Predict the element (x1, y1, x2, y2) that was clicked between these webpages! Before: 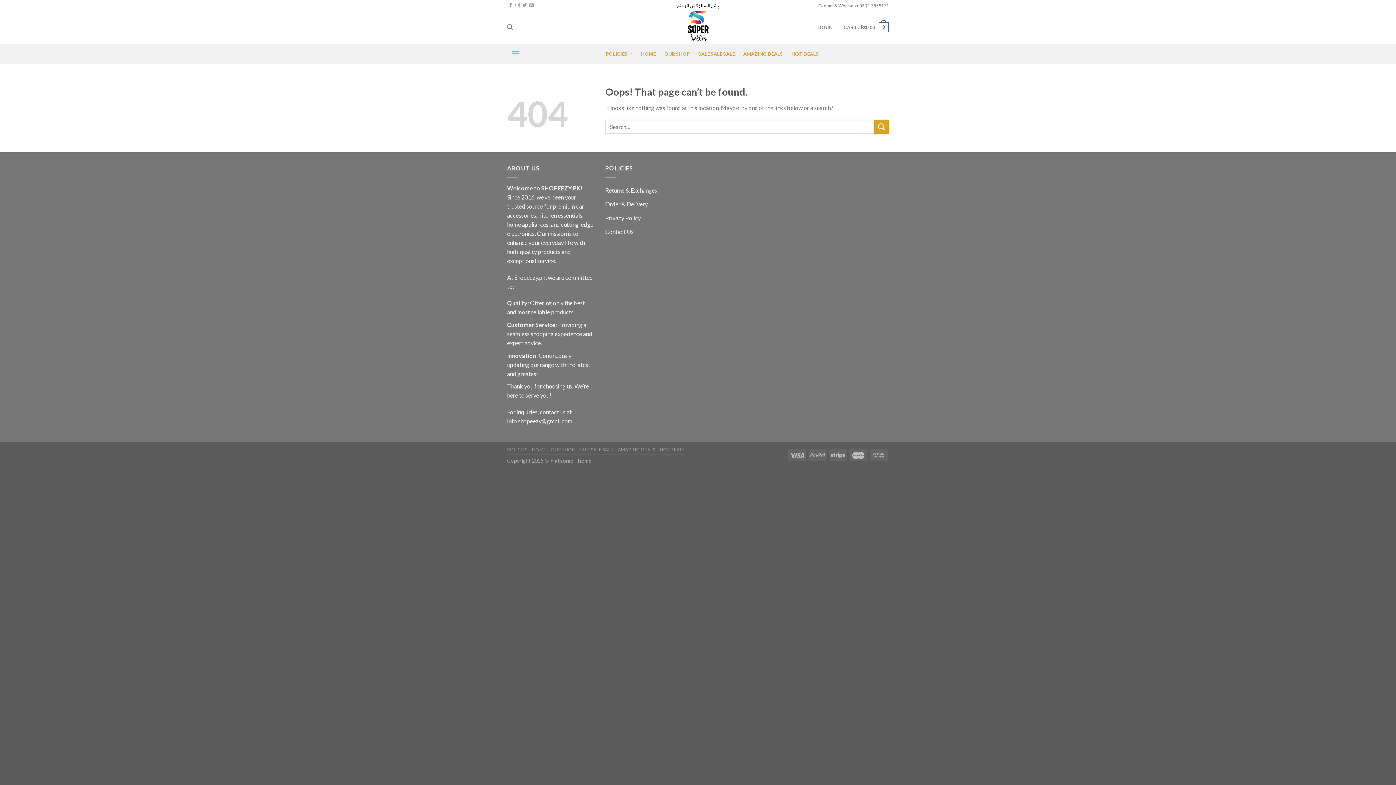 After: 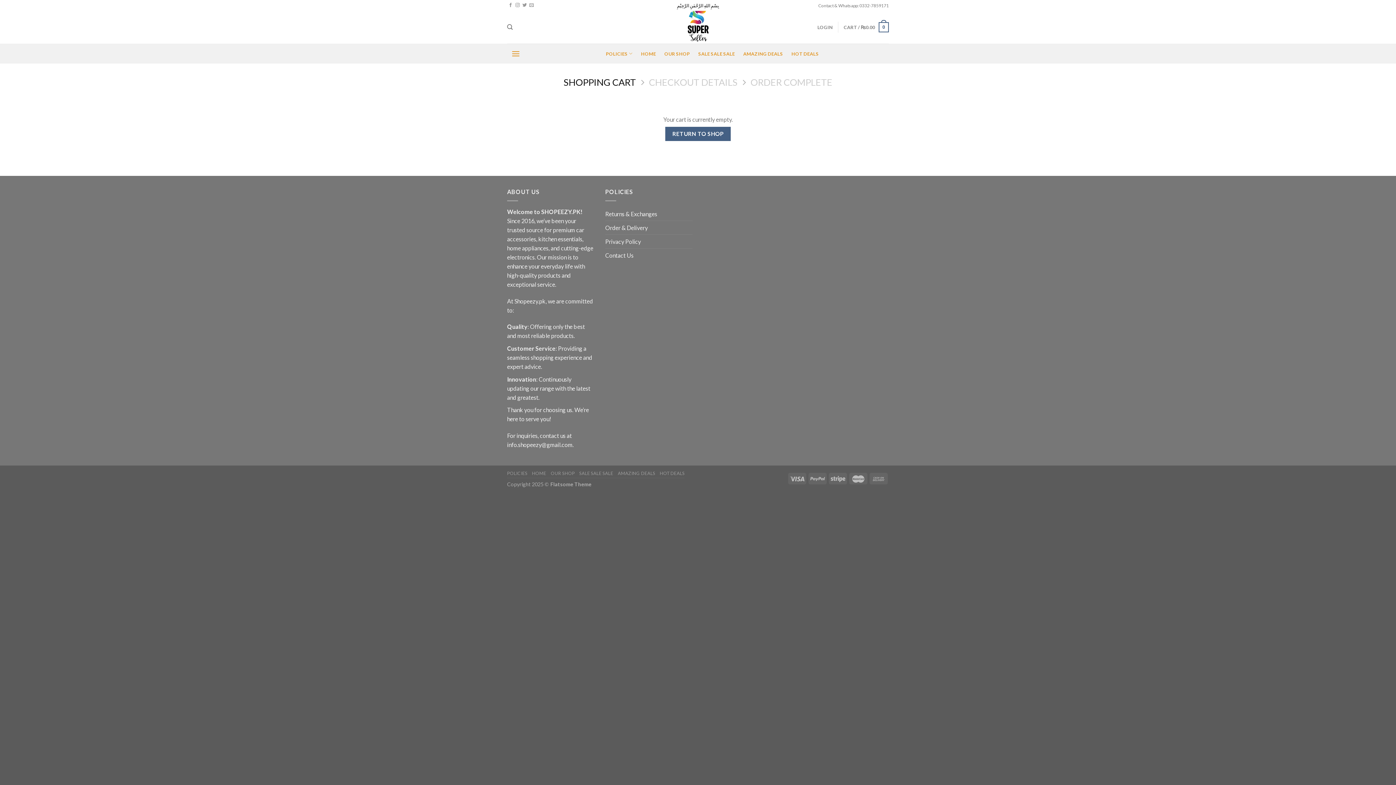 Action: bbox: (843, 17, 889, 37) label: CART / ₨0.00
0